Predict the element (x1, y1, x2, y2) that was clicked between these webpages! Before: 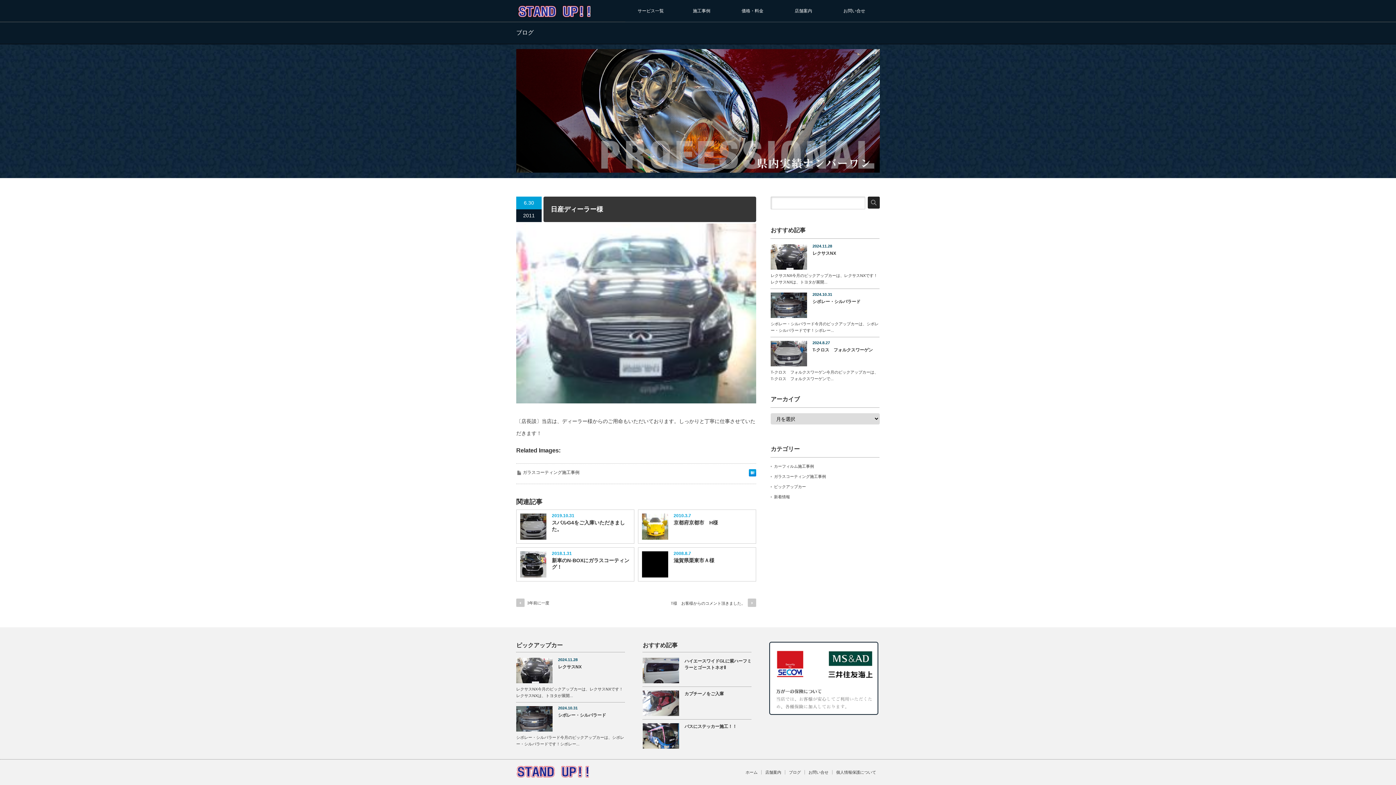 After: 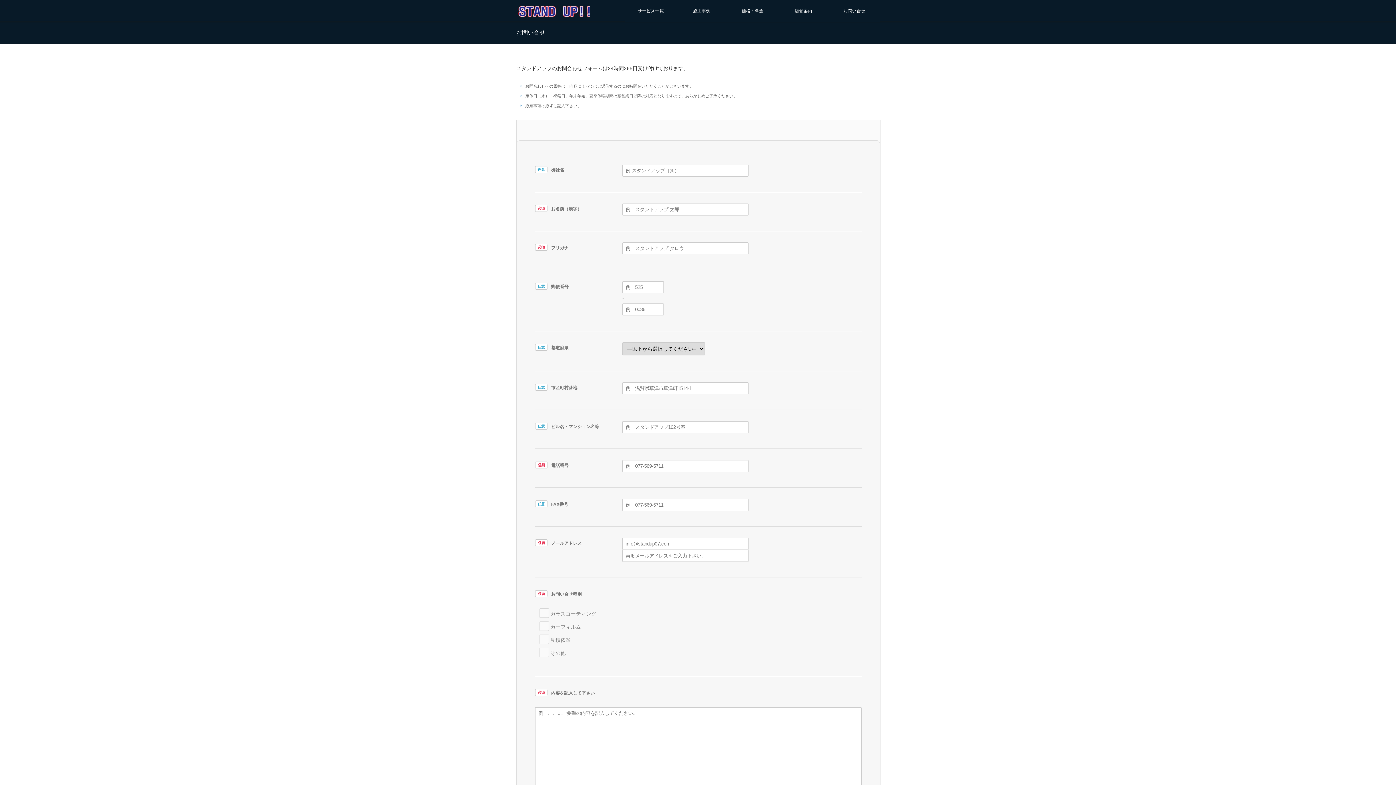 Action: label: お問い合せ bbox: (805, 770, 832, 775)